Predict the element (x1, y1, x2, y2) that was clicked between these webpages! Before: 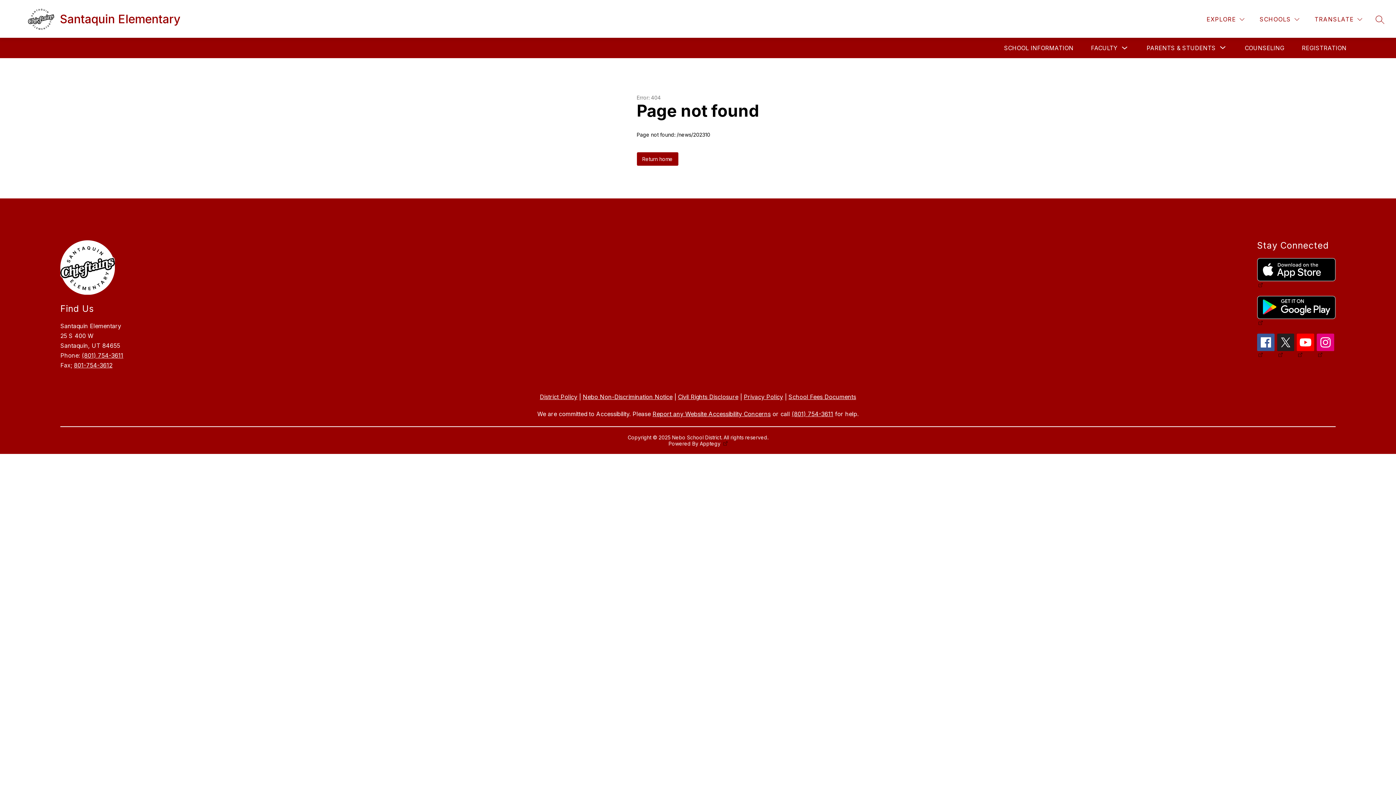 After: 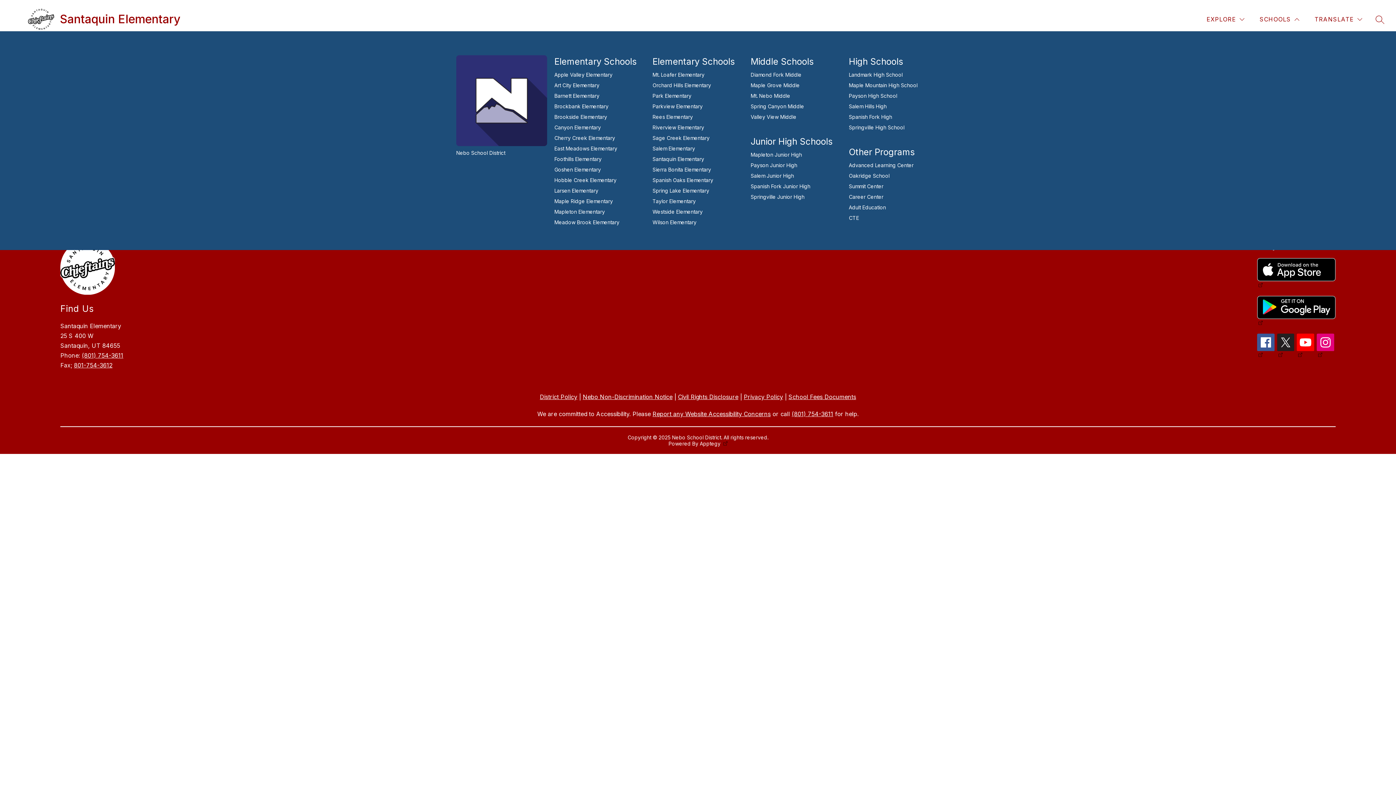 Action: label: SCHOOLS bbox: (1258, 14, 1301, 24)